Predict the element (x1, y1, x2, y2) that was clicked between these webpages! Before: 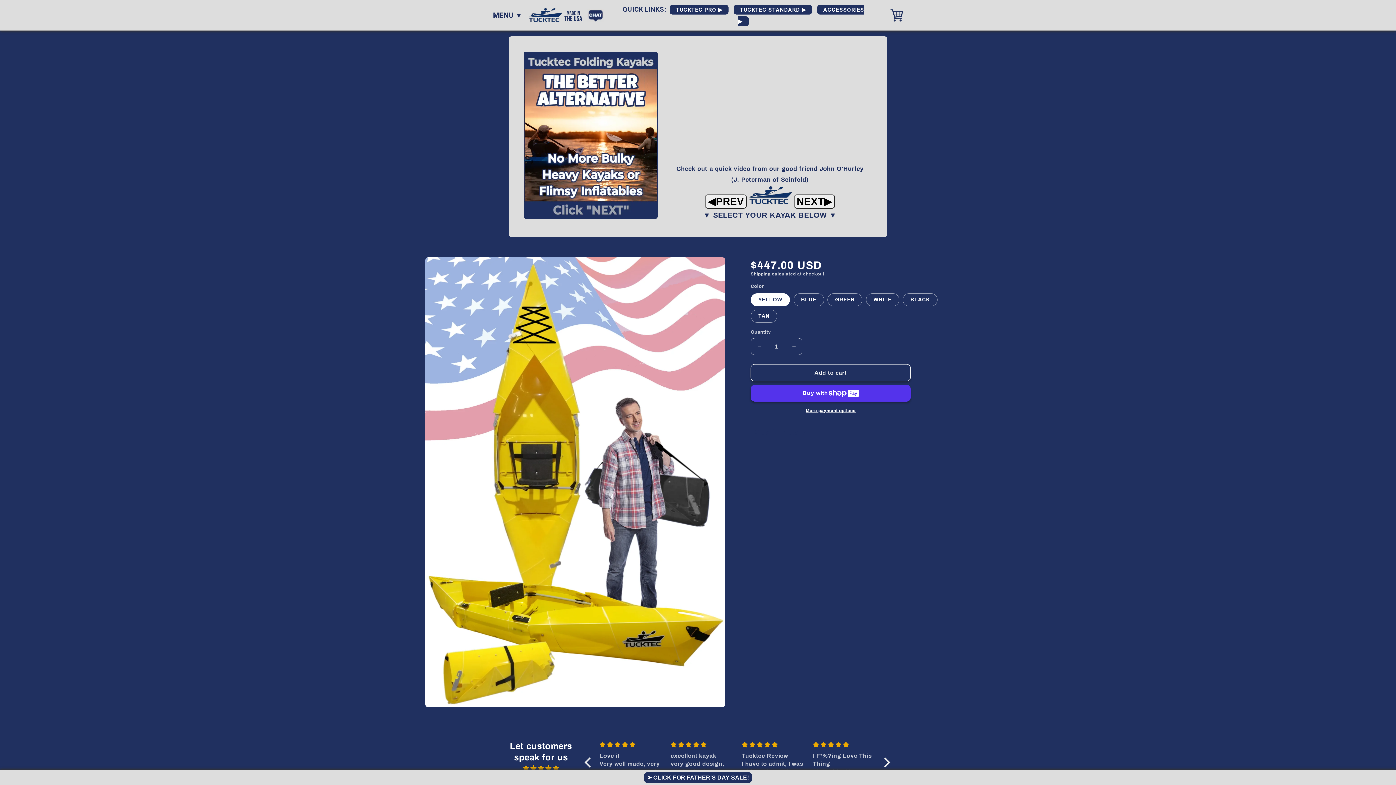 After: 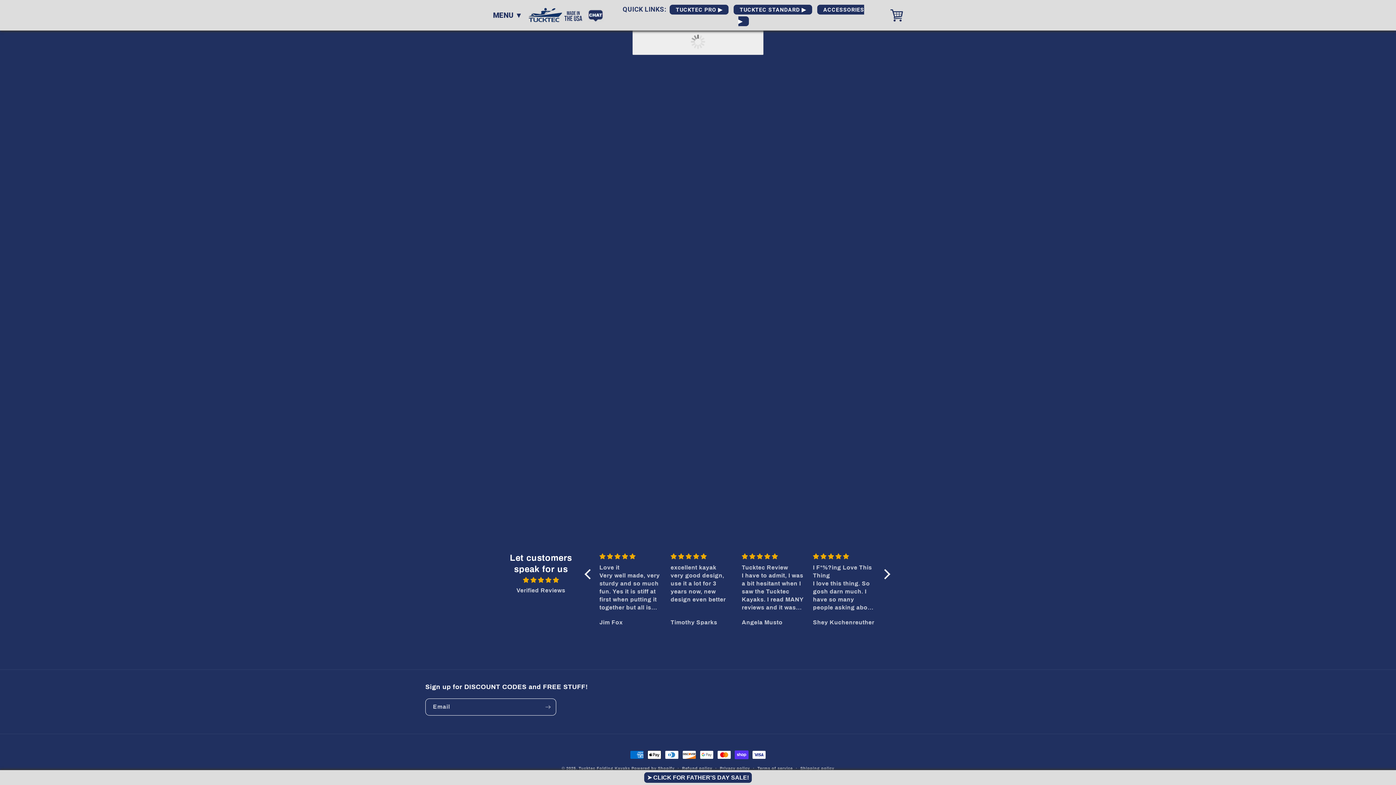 Action: label: ➤ CLICK FOR FATHER'S DAY SALE! bbox: (644, 772, 752, 783)